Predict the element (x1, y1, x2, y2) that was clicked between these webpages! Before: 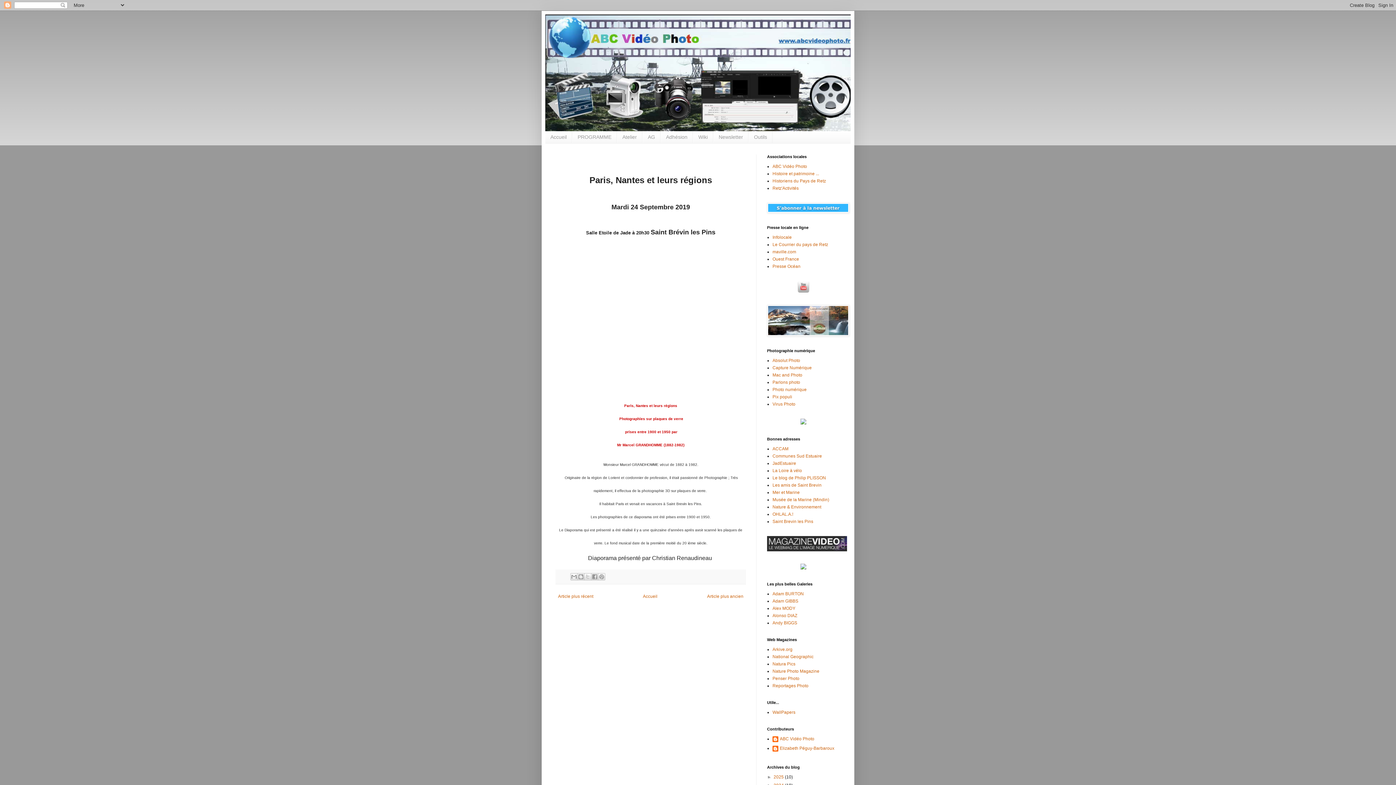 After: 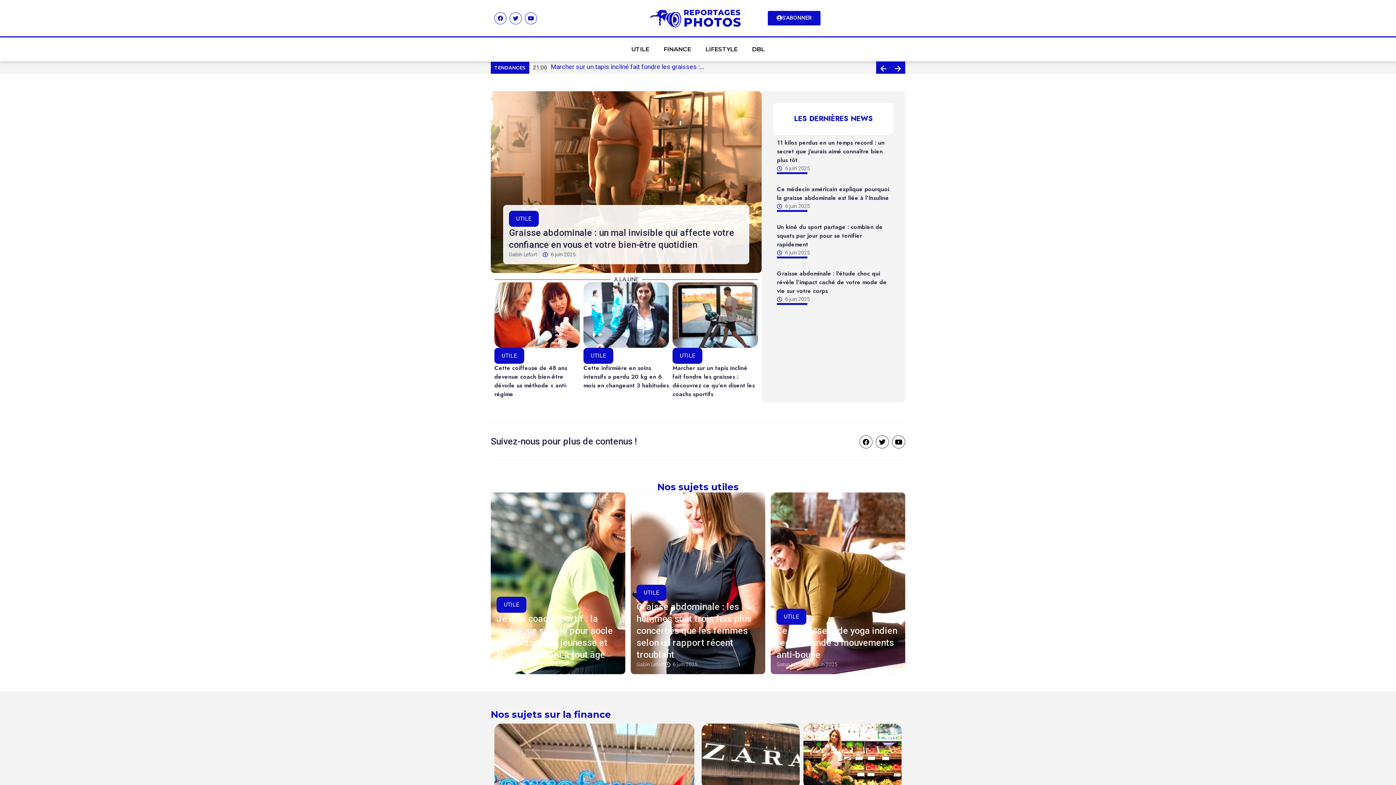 Action: bbox: (772, 683, 808, 688) label: Reportages Photo